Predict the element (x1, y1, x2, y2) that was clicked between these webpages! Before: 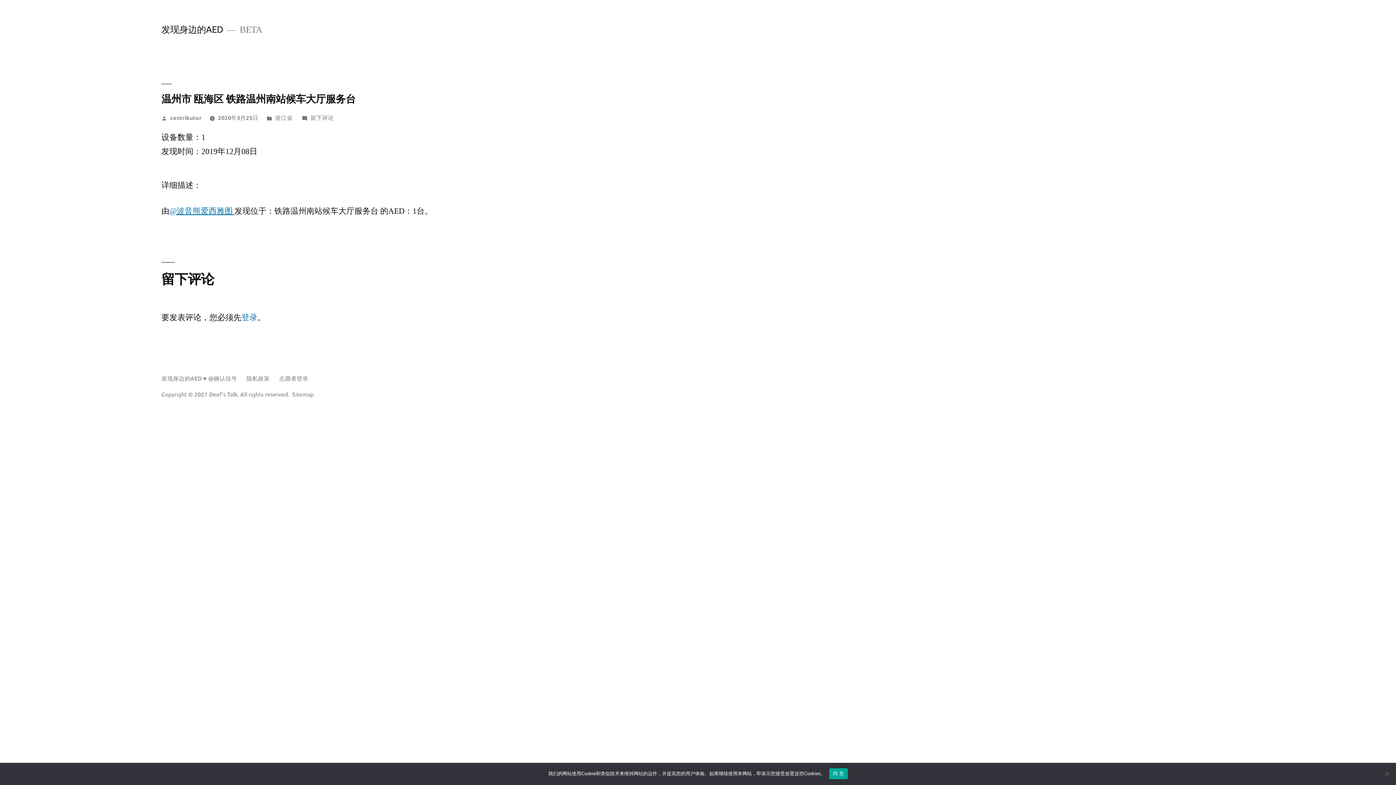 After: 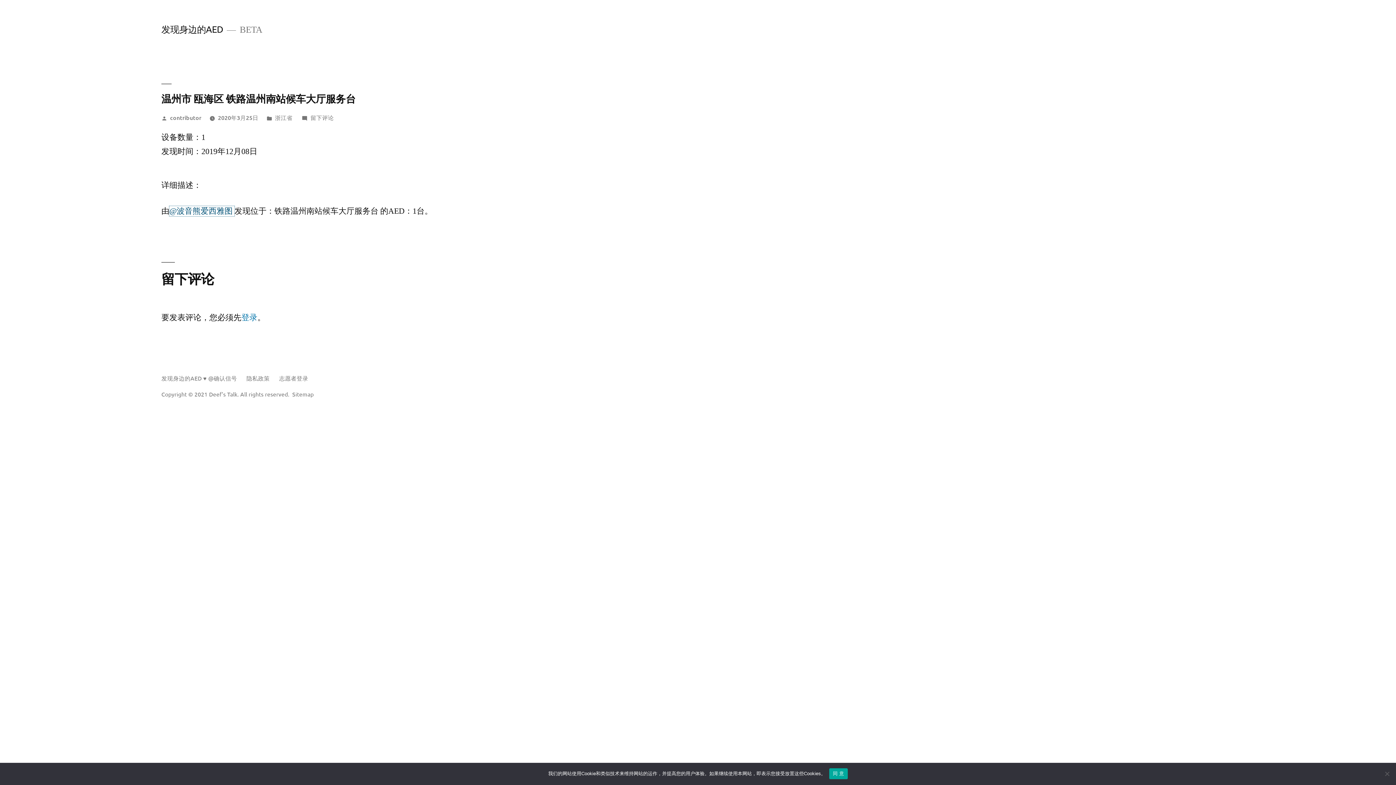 Action: bbox: (169, 206, 234, 216) label: @波音熊爱西雅图 